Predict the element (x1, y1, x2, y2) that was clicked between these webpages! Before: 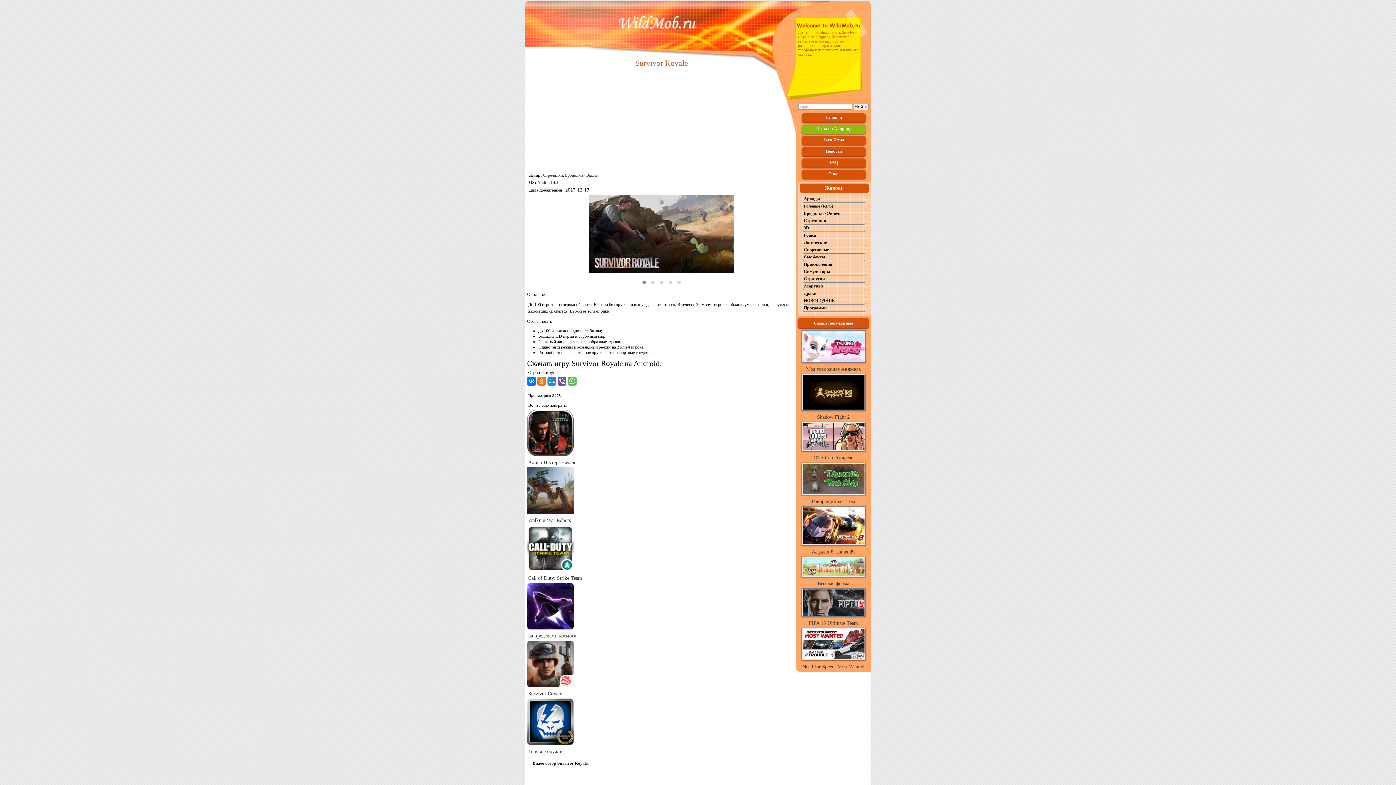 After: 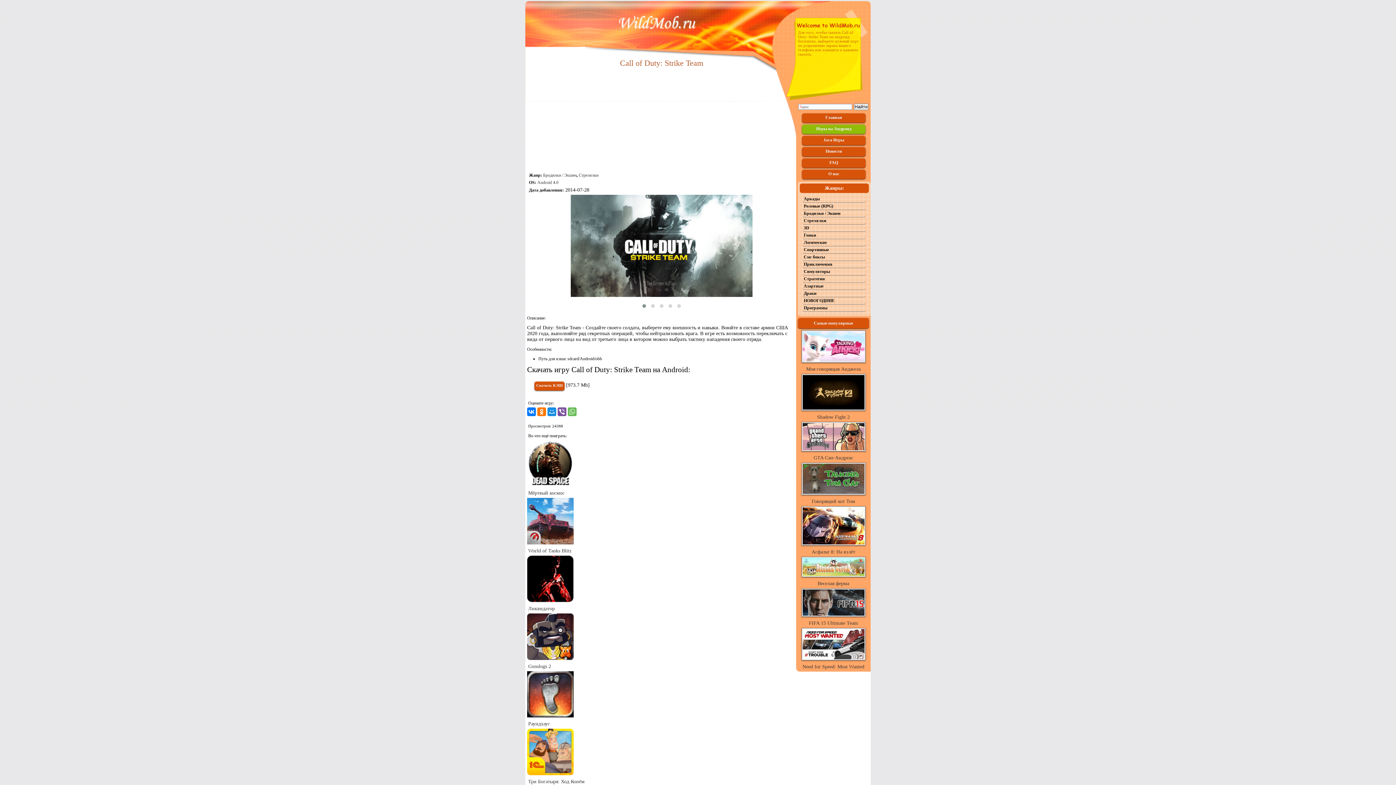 Action: label: Call of Duty: Strike Team bbox: (528, 575, 582, 581)